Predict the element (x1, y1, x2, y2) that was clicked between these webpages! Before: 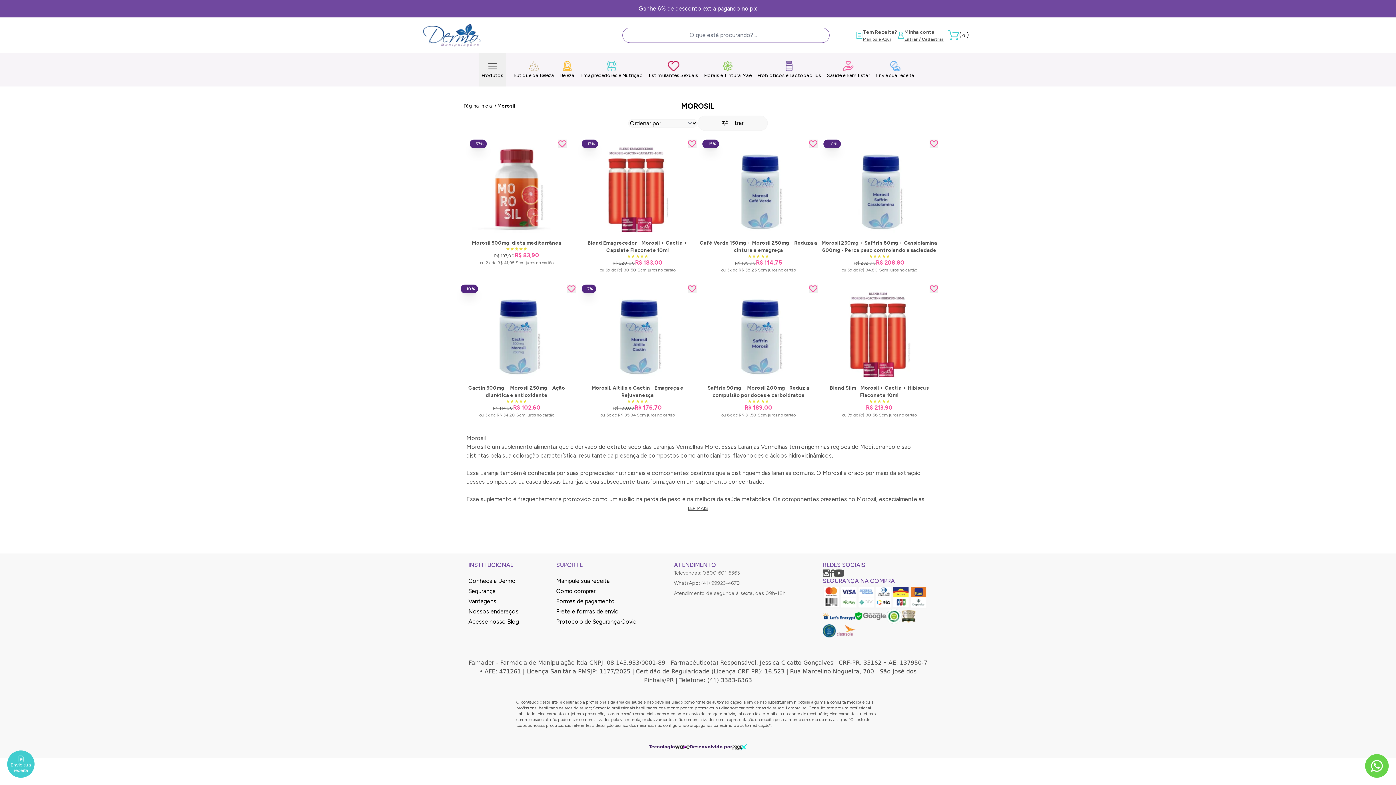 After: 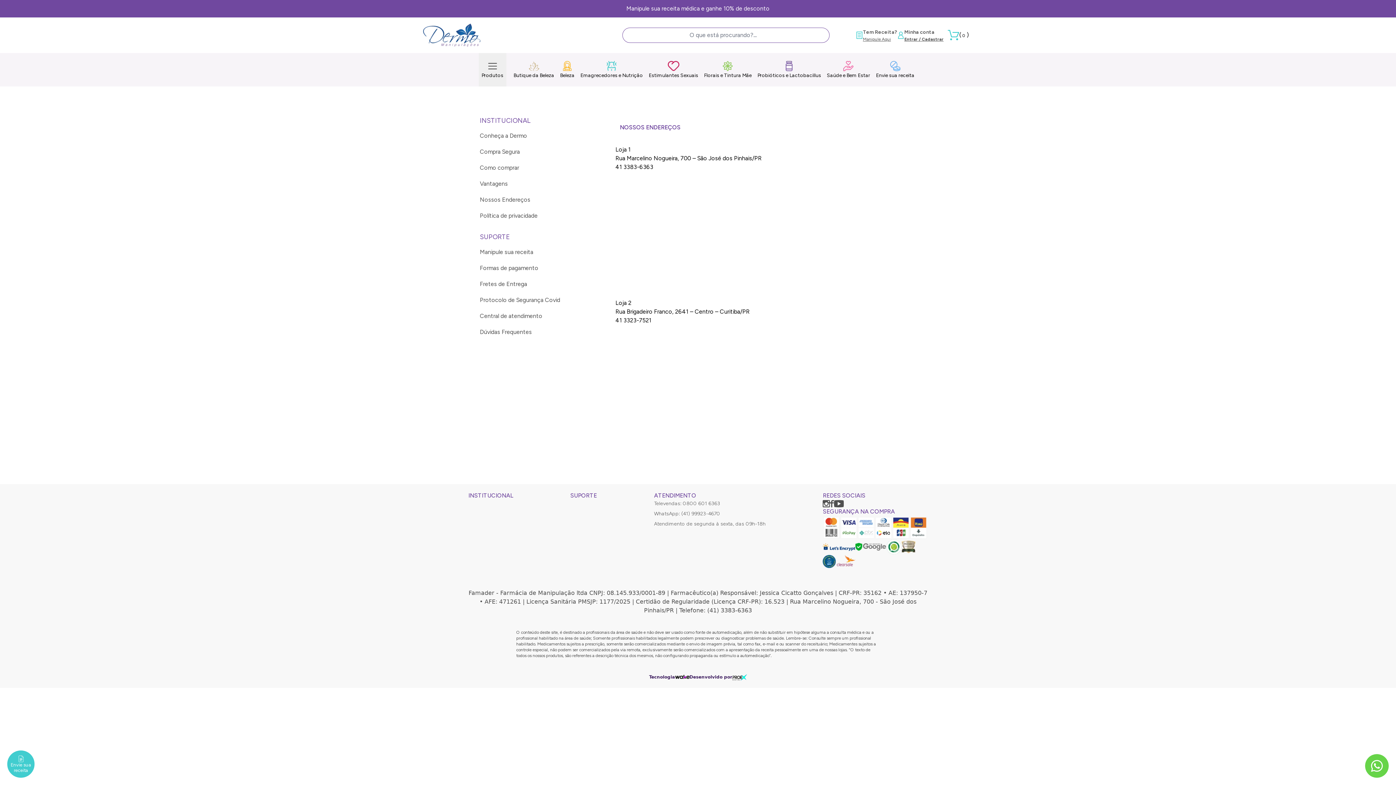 Action: label: Nossos endereços bbox: (468, 607, 519, 616)